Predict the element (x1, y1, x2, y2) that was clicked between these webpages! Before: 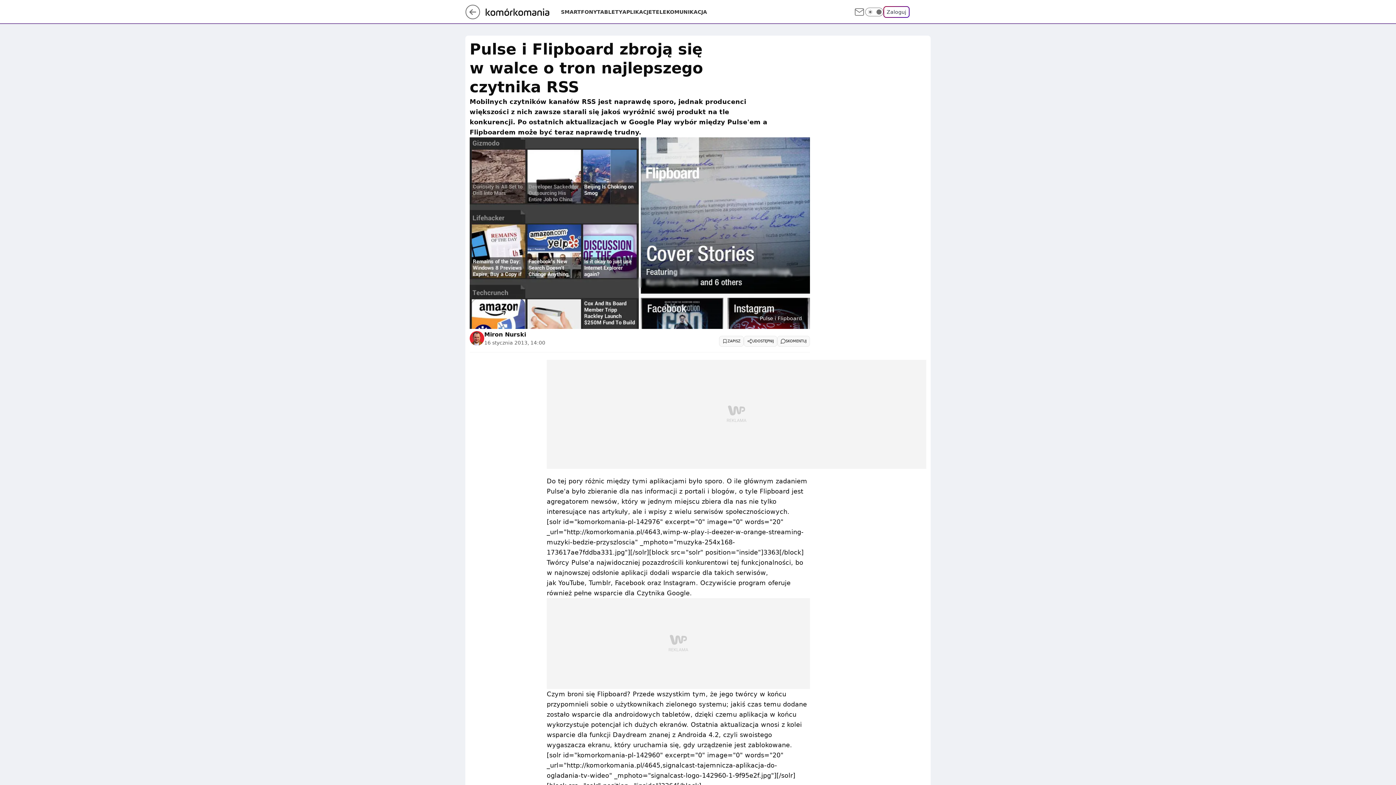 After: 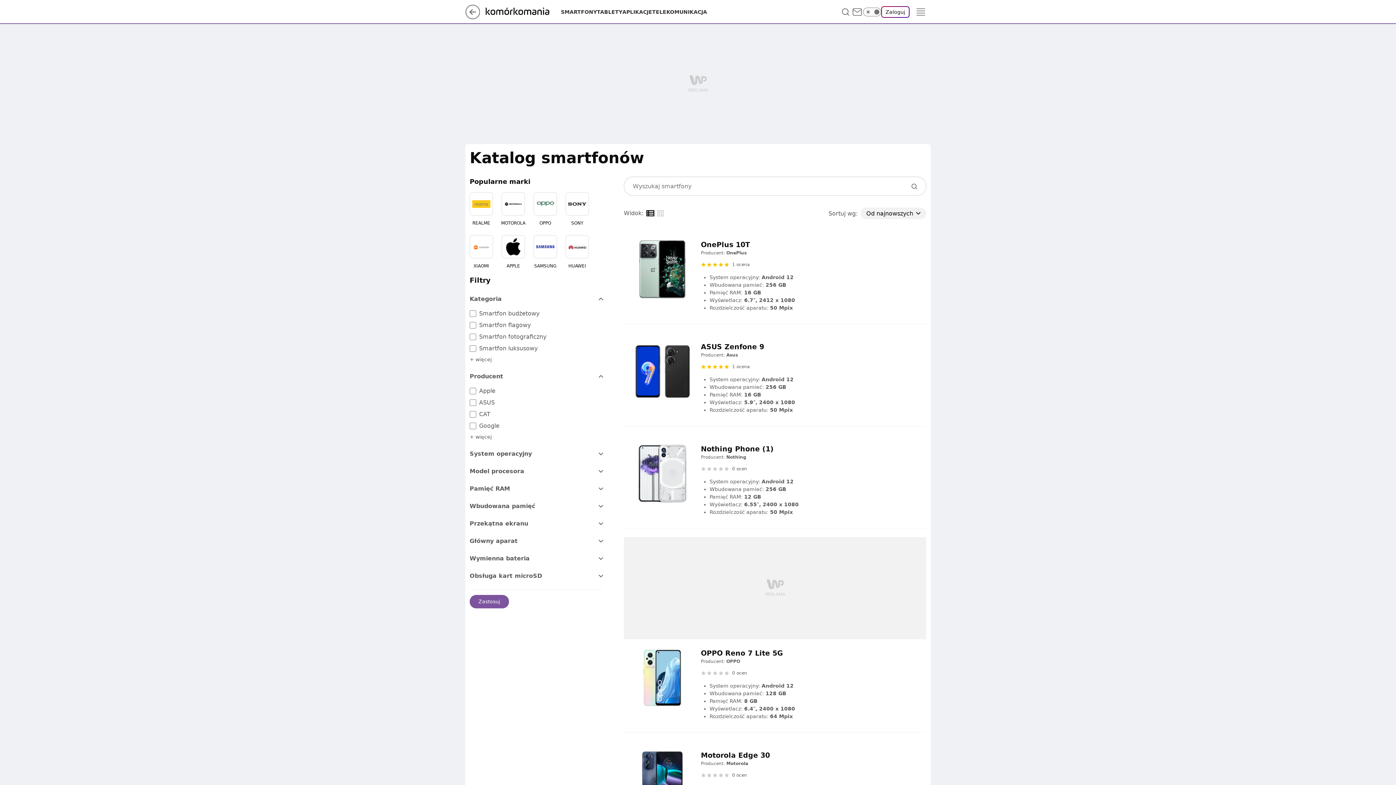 Action: bbox: (561, 8, 597, 15) label: SMARTFONY